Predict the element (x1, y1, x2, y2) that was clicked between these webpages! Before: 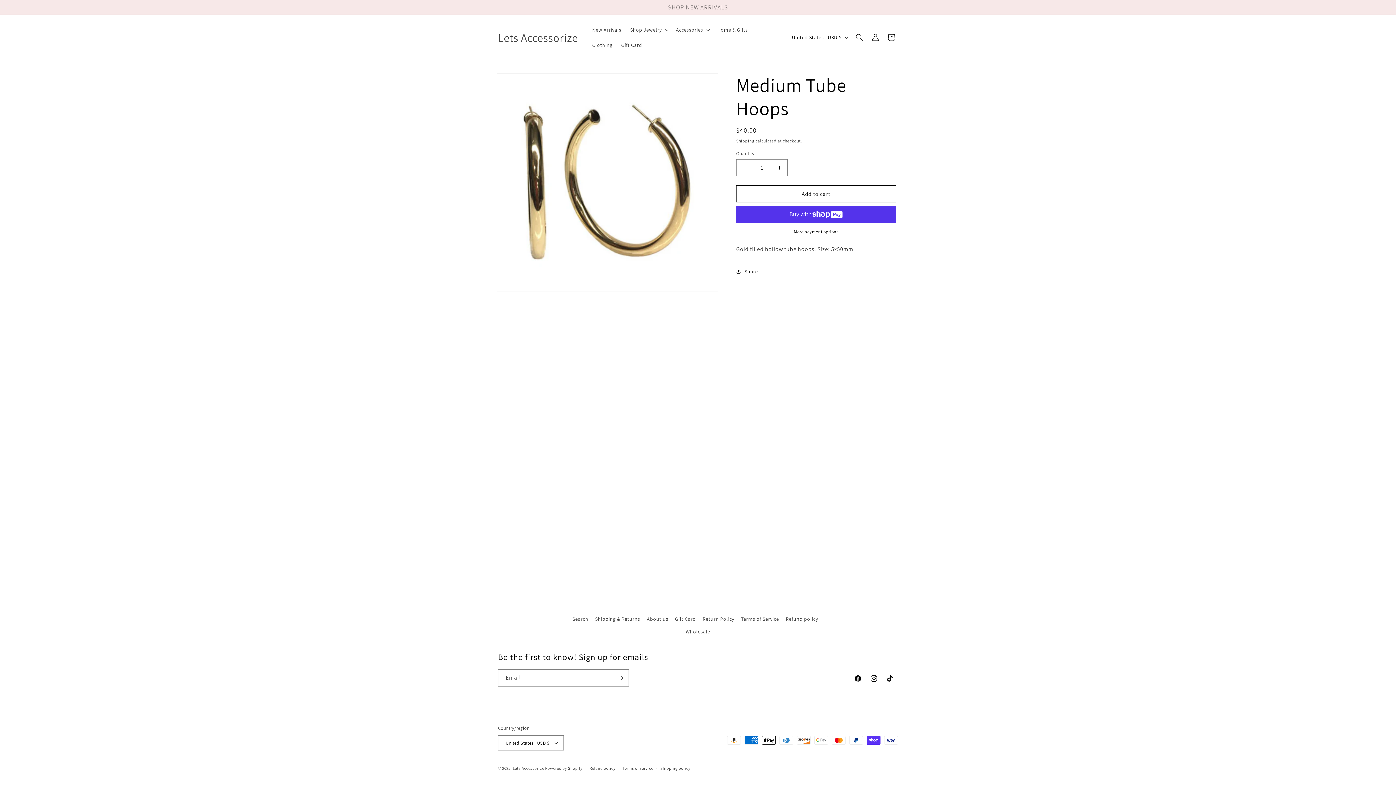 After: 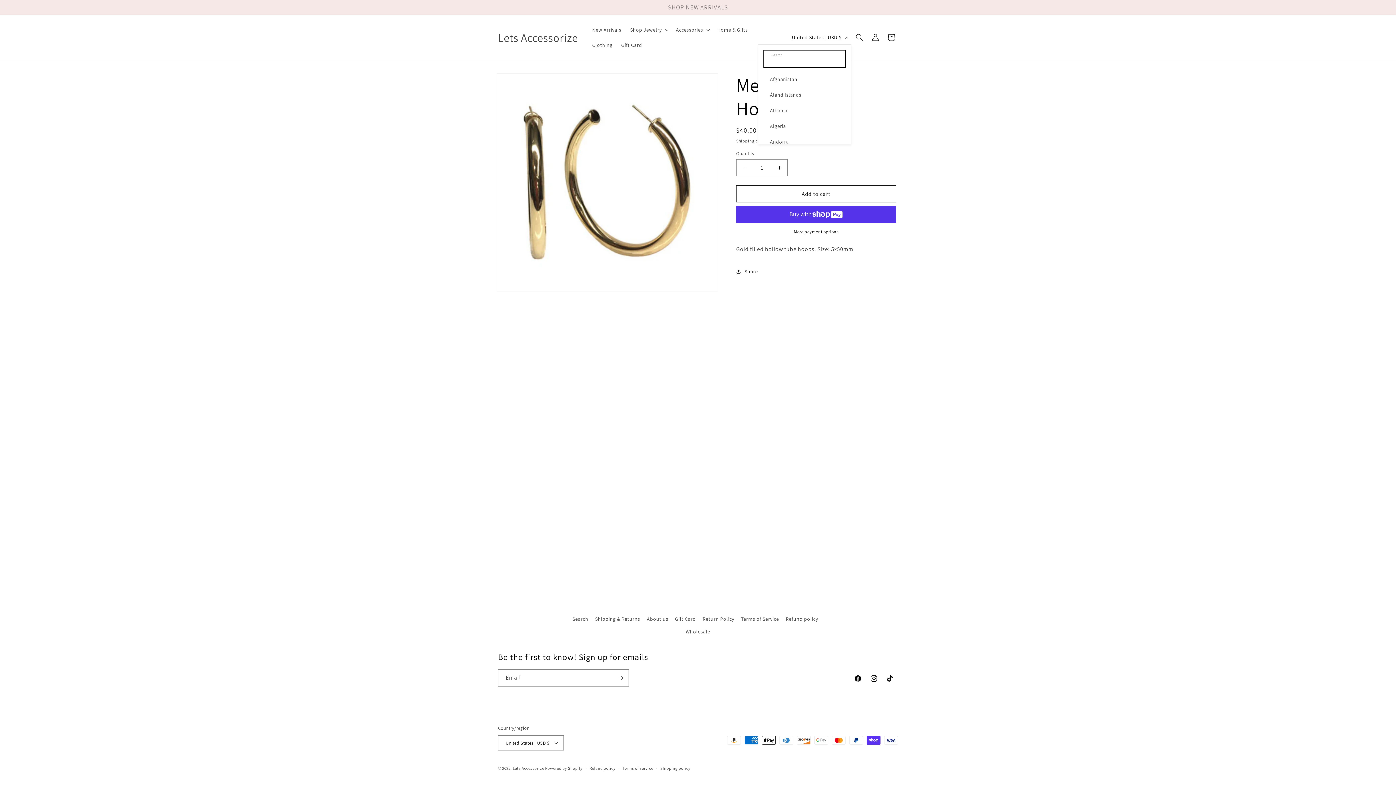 Action: label: United States | USD $ bbox: (787, 30, 851, 44)